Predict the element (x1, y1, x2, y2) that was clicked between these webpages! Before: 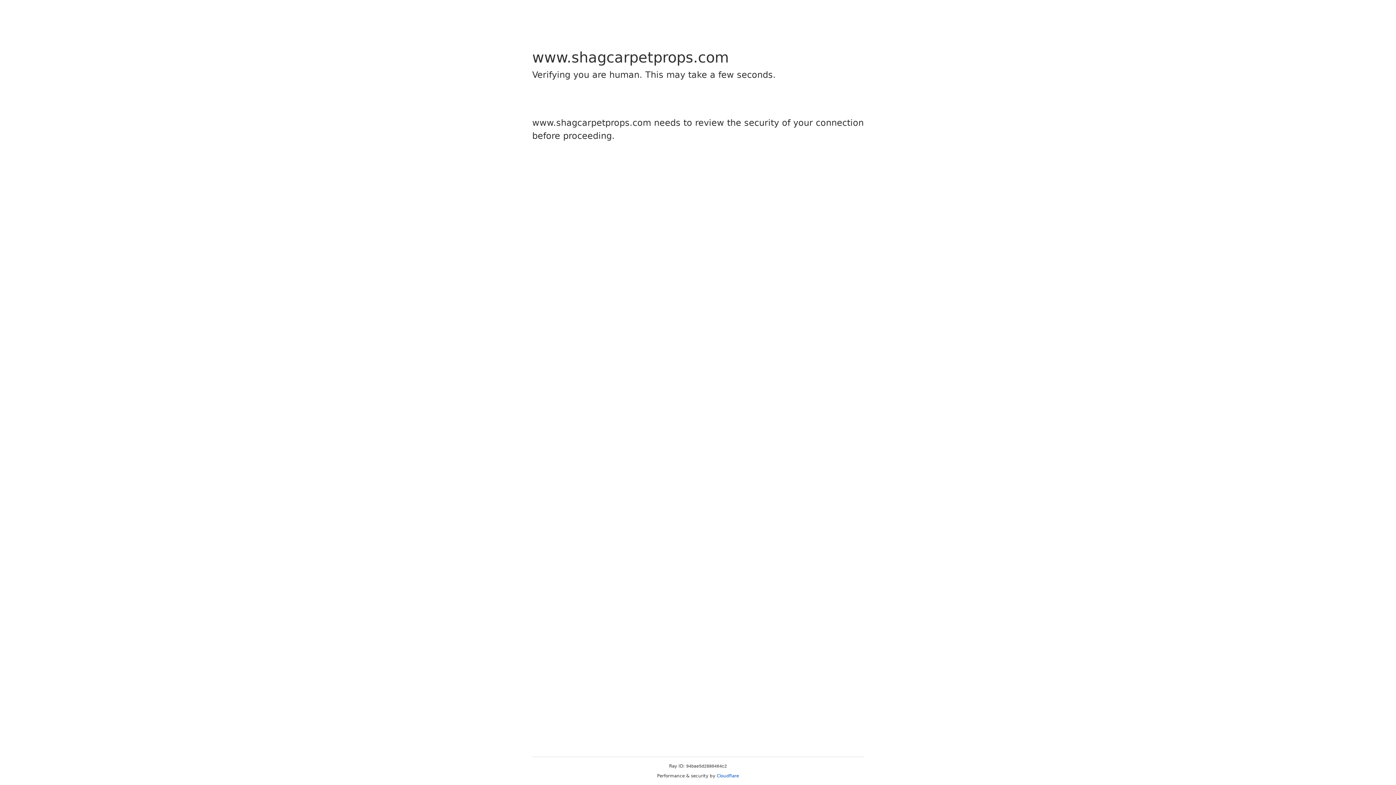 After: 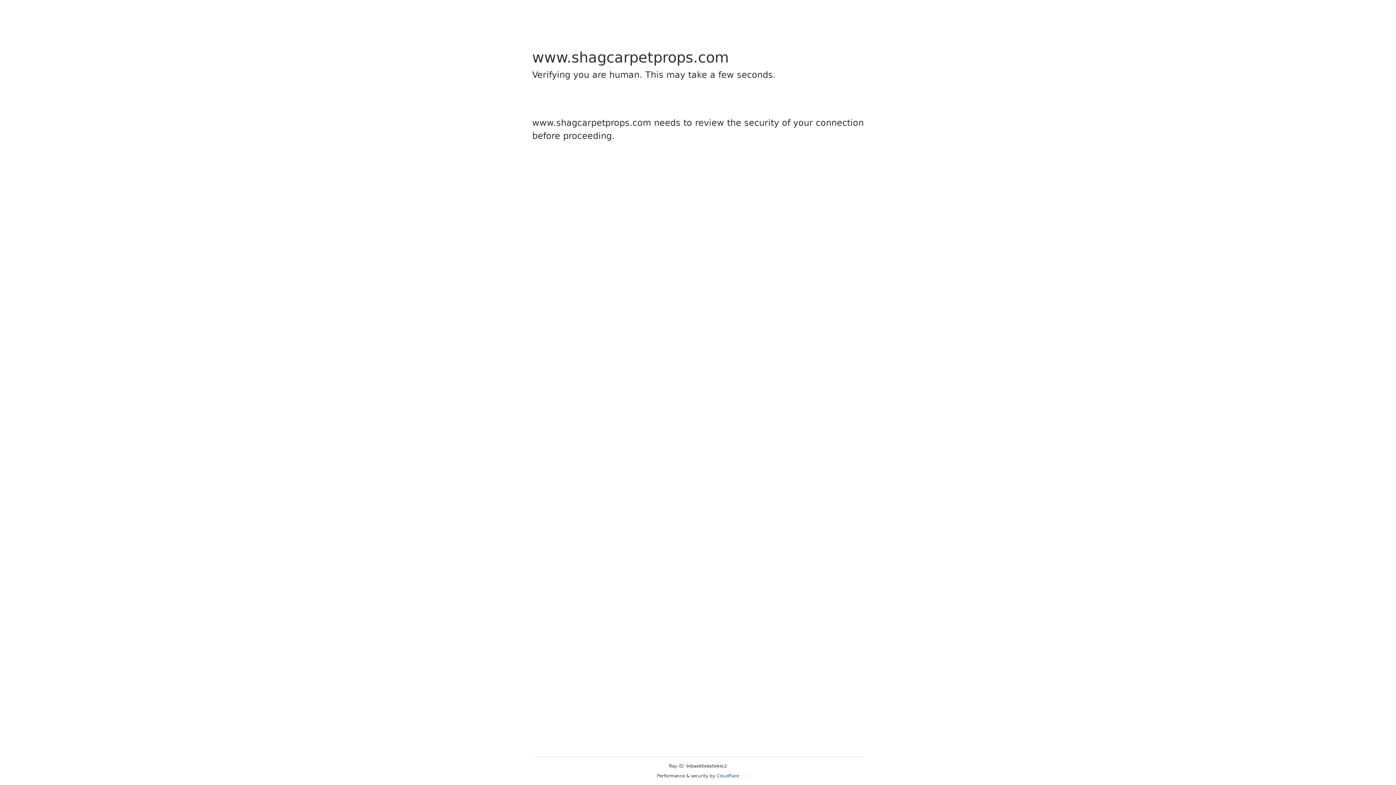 Action: bbox: (716, 773, 739, 778) label: Cloudflare